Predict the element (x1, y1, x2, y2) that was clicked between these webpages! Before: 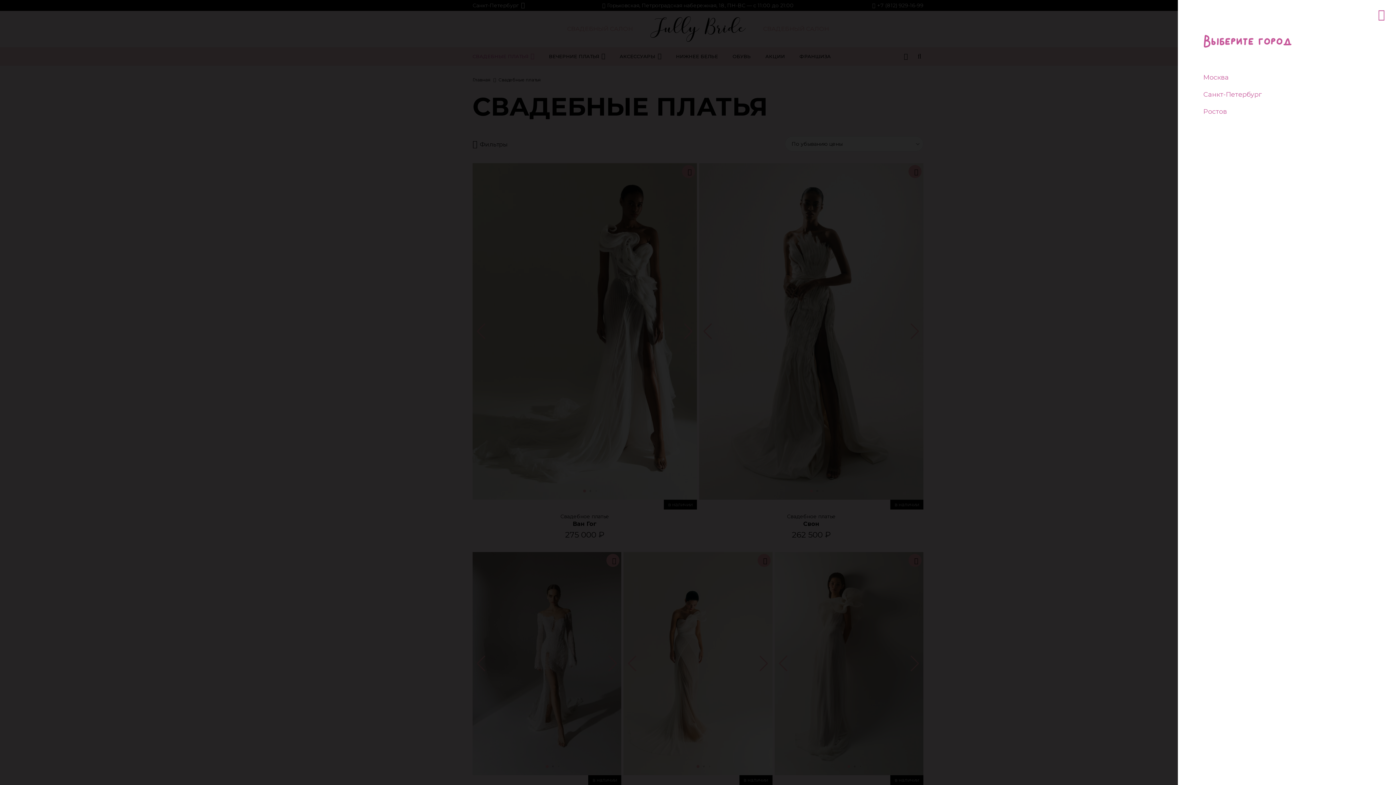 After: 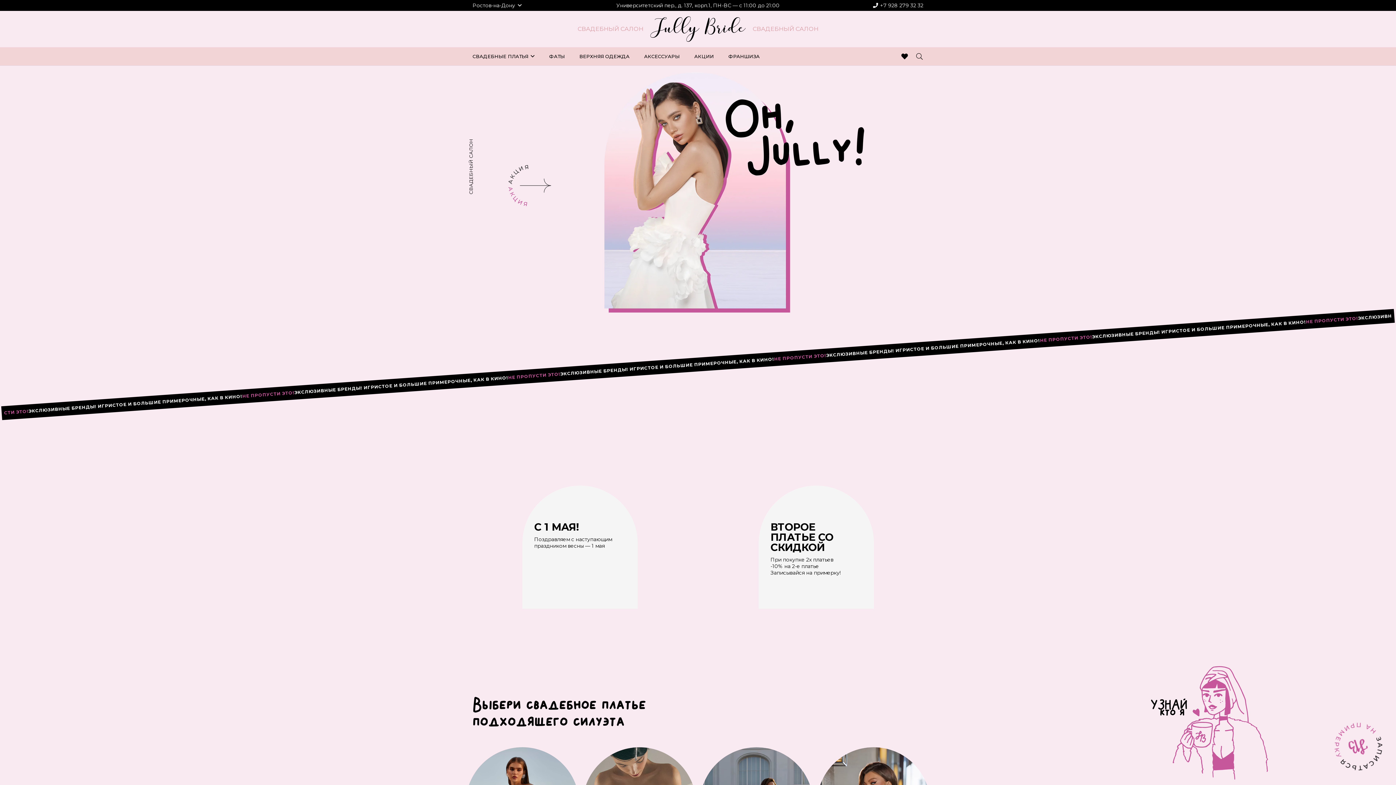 Action: label: Ростов bbox: (1203, 107, 1227, 115)